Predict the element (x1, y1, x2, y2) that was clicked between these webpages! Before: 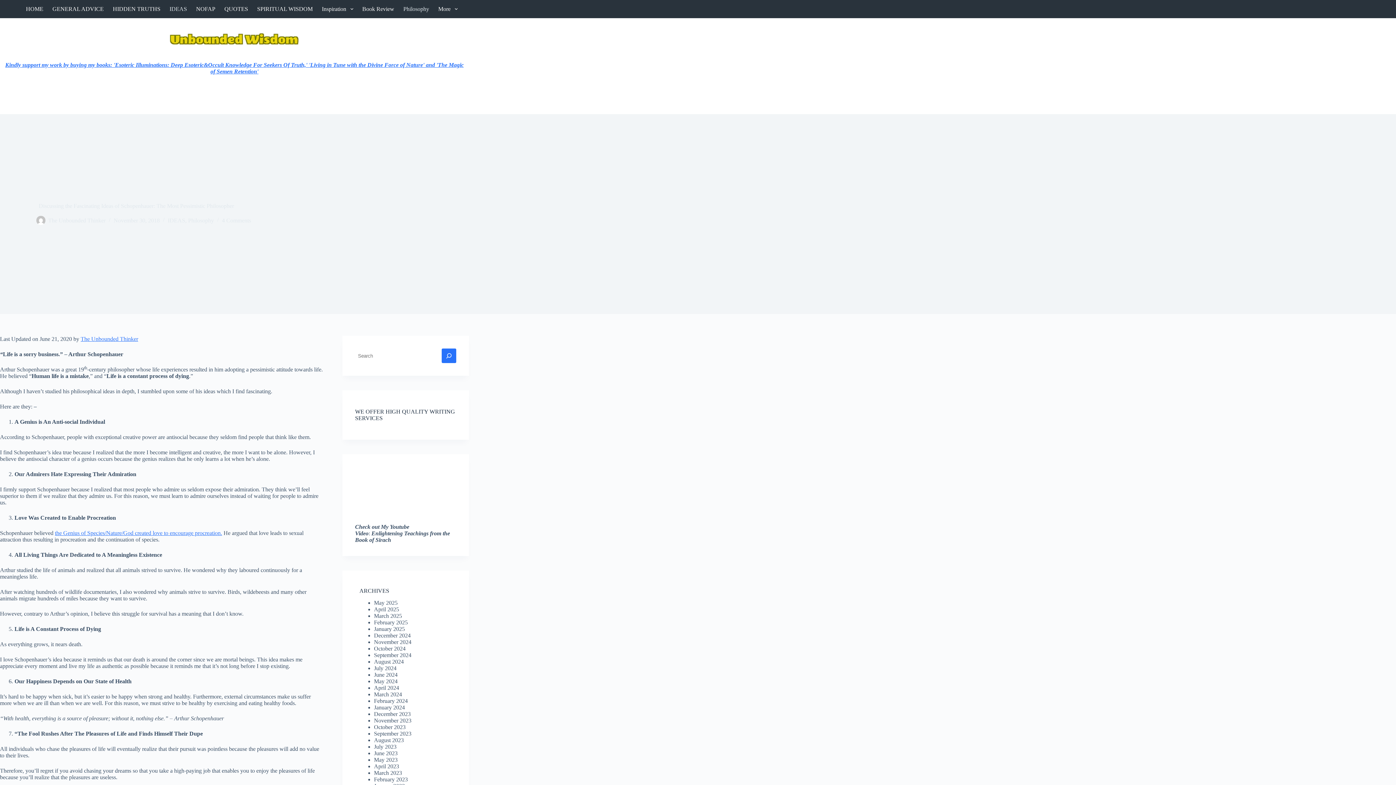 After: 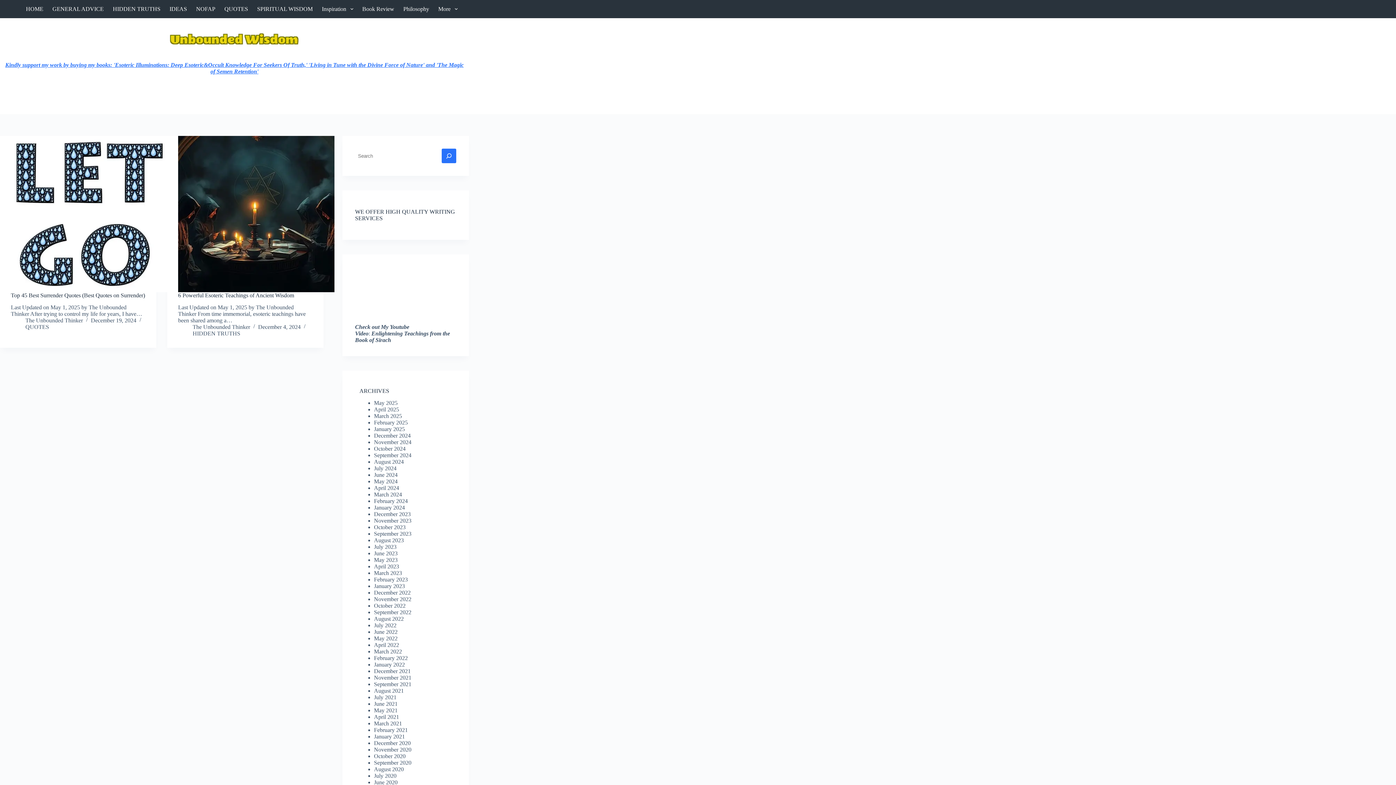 Action: label: December 2024 bbox: (374, 632, 410, 638)